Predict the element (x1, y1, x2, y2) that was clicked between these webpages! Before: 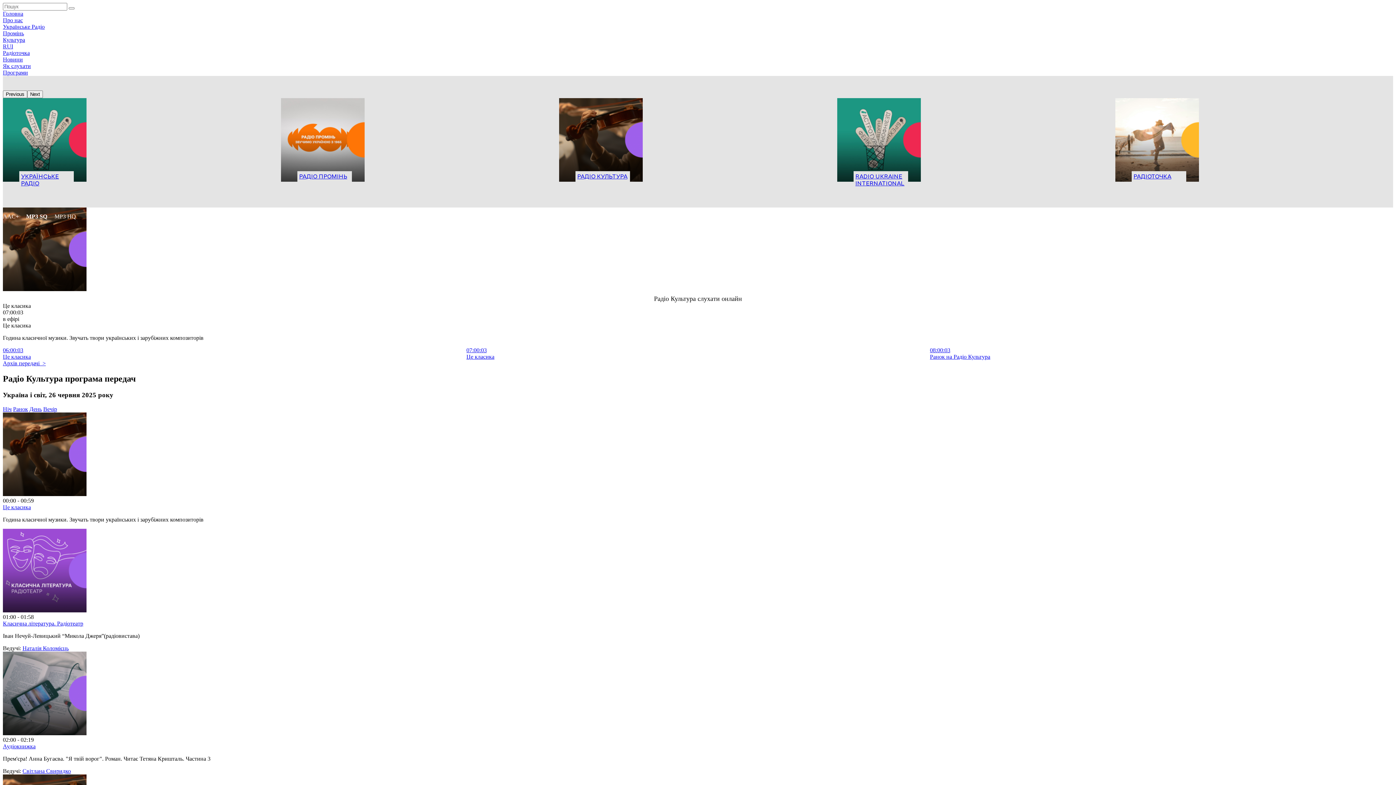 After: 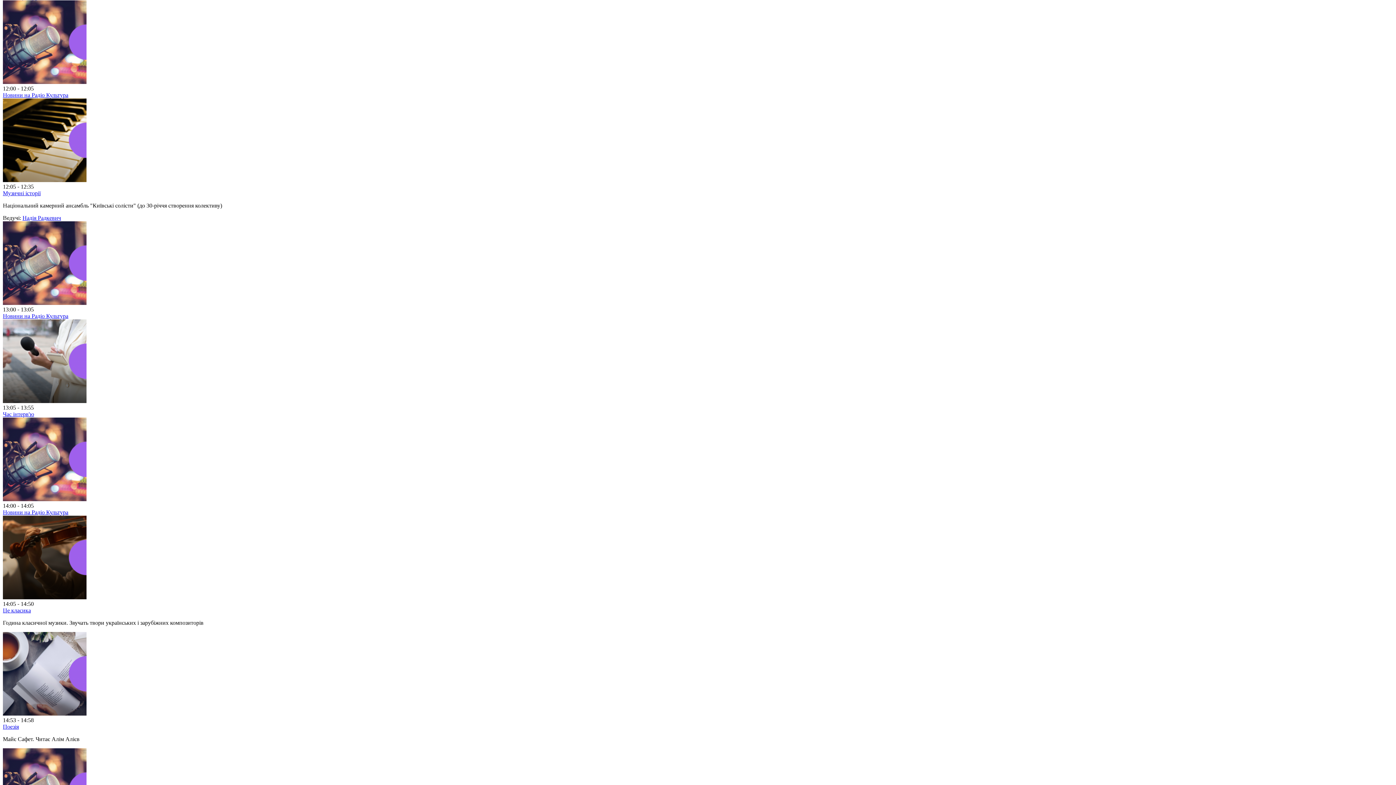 Action: bbox: (29, 406, 41, 412) label: День